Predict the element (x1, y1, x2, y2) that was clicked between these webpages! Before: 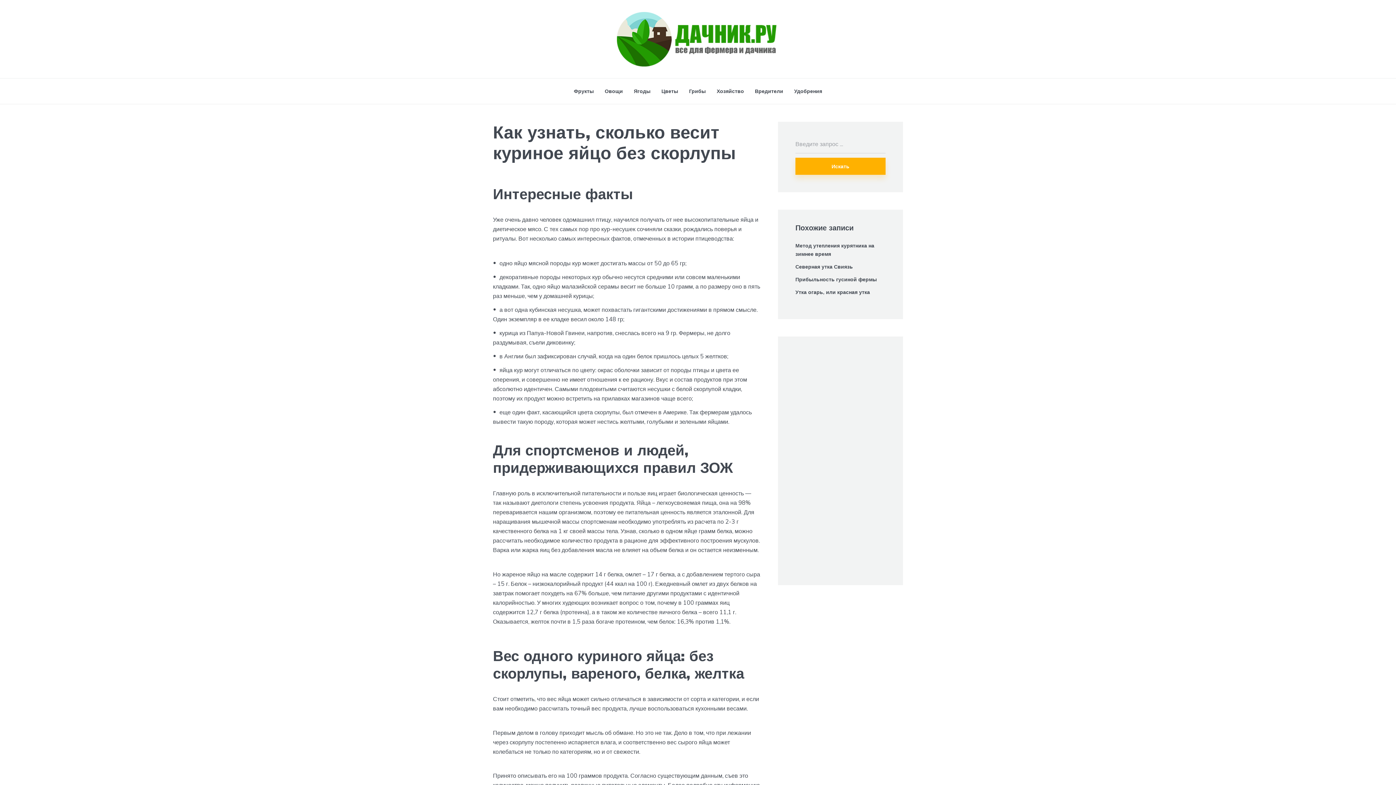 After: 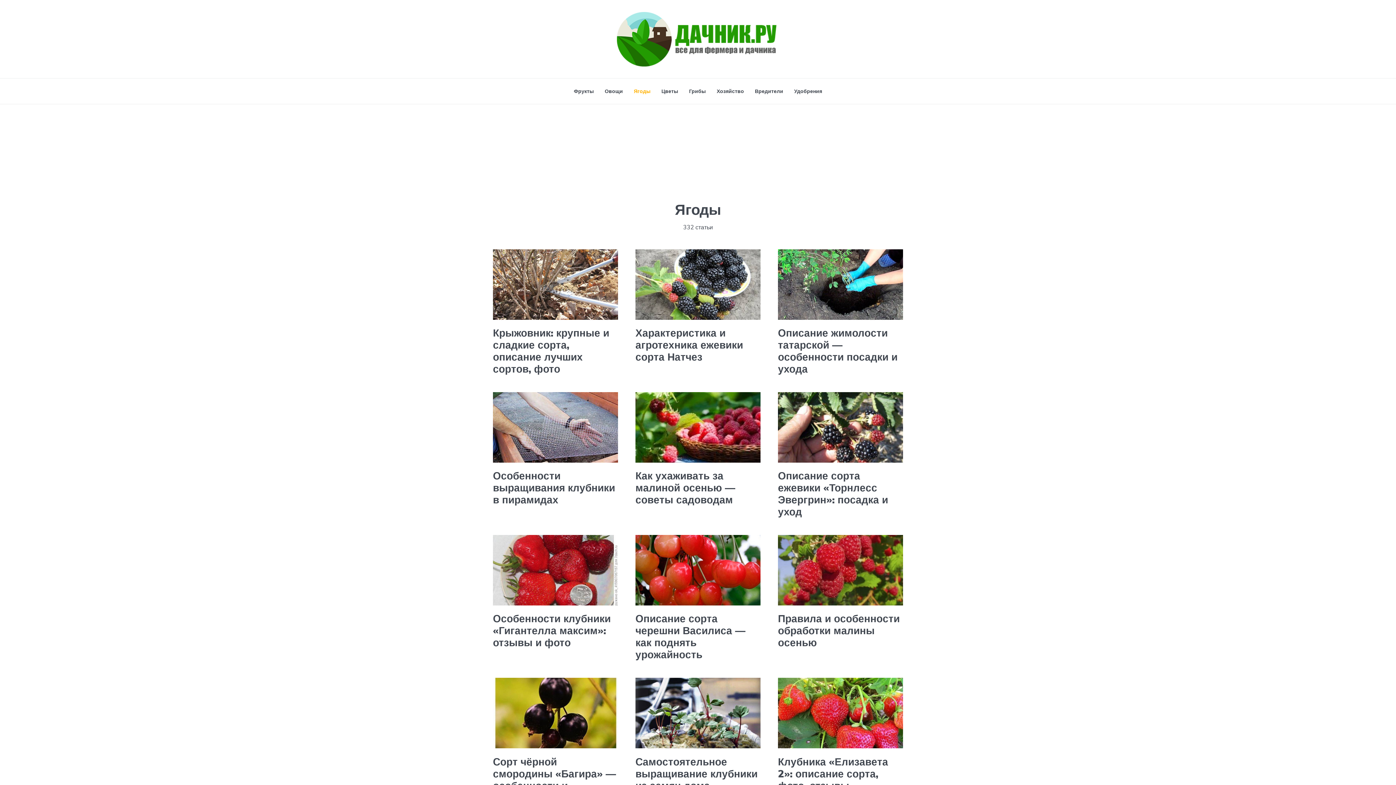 Action: bbox: (634, 82, 650, 100) label: Ягоды